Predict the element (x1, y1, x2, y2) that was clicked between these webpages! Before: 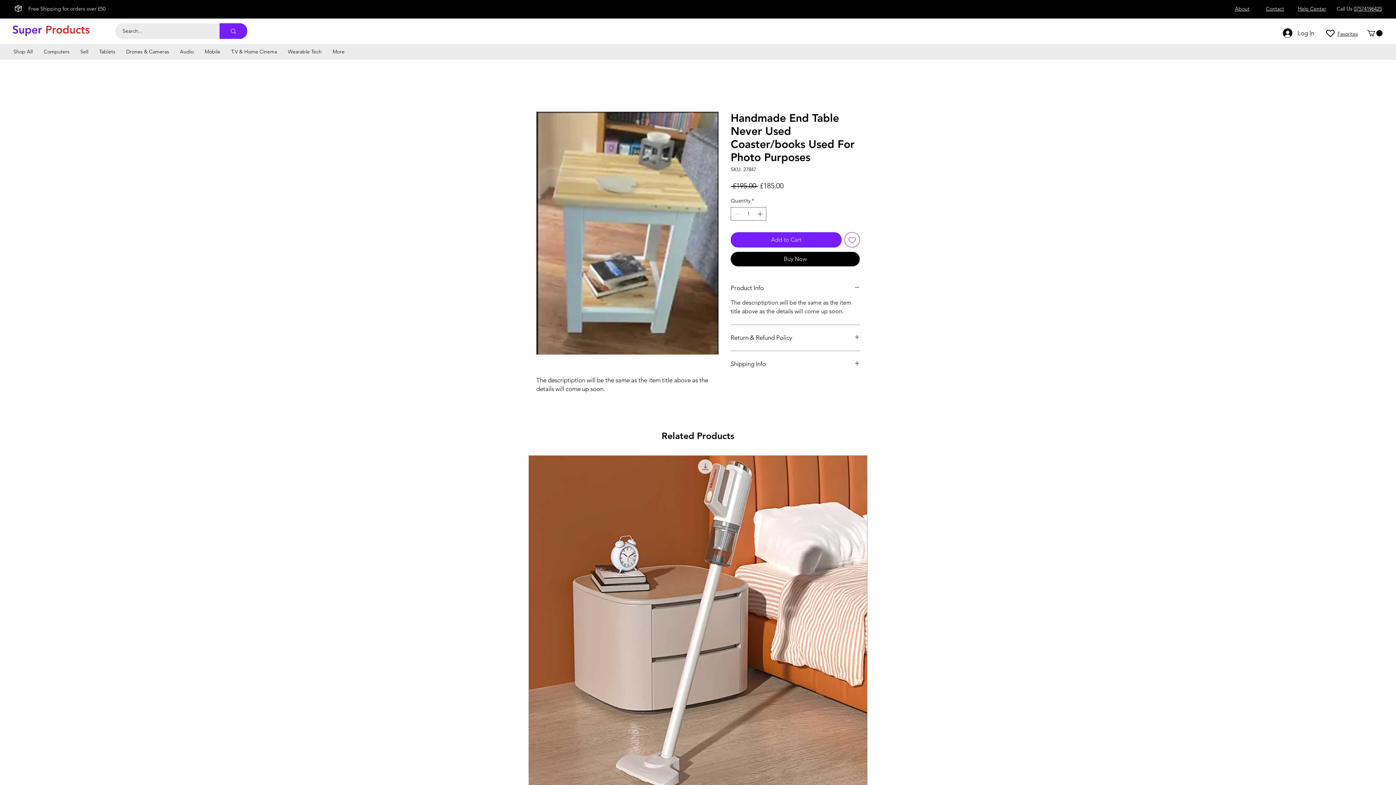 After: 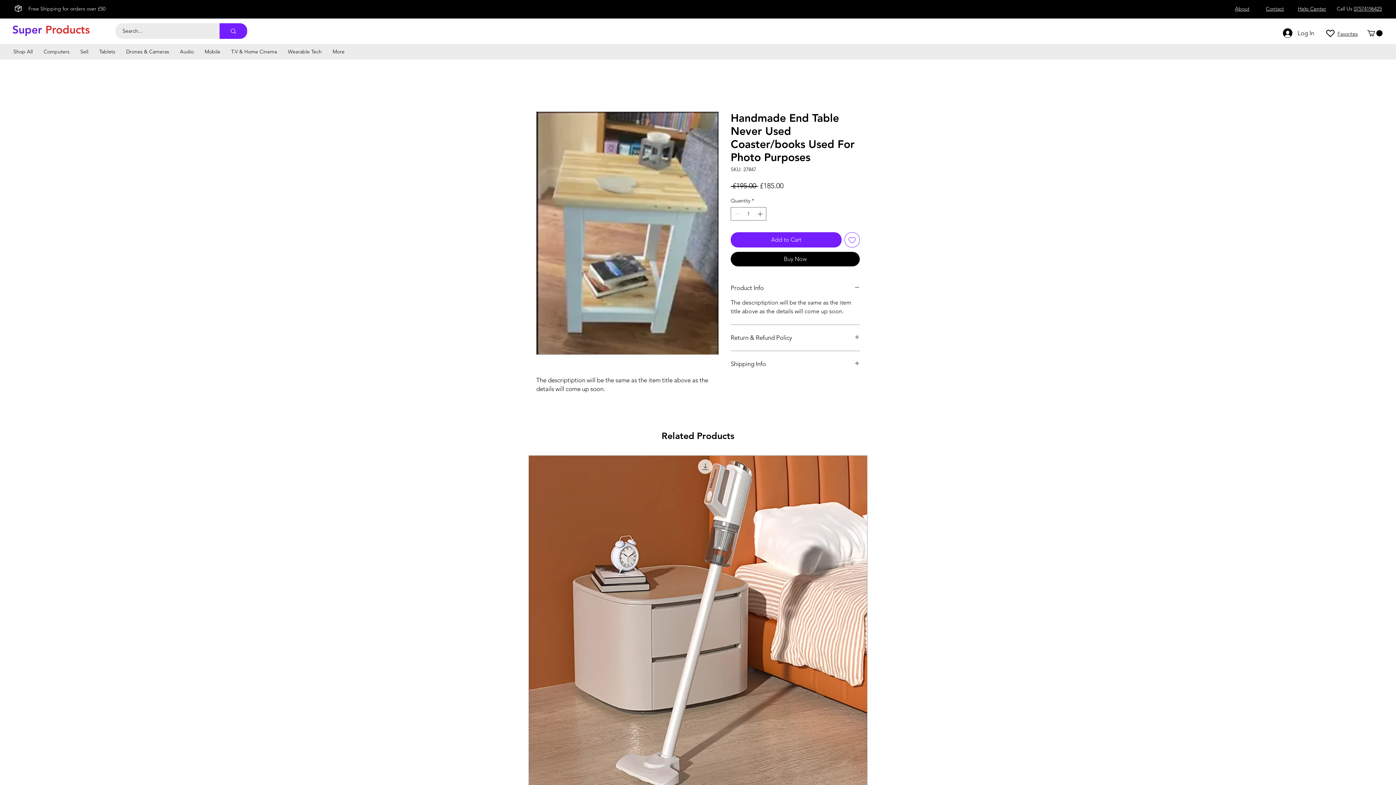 Action: bbox: (844, 232, 860, 247) label: Add to Wishlist